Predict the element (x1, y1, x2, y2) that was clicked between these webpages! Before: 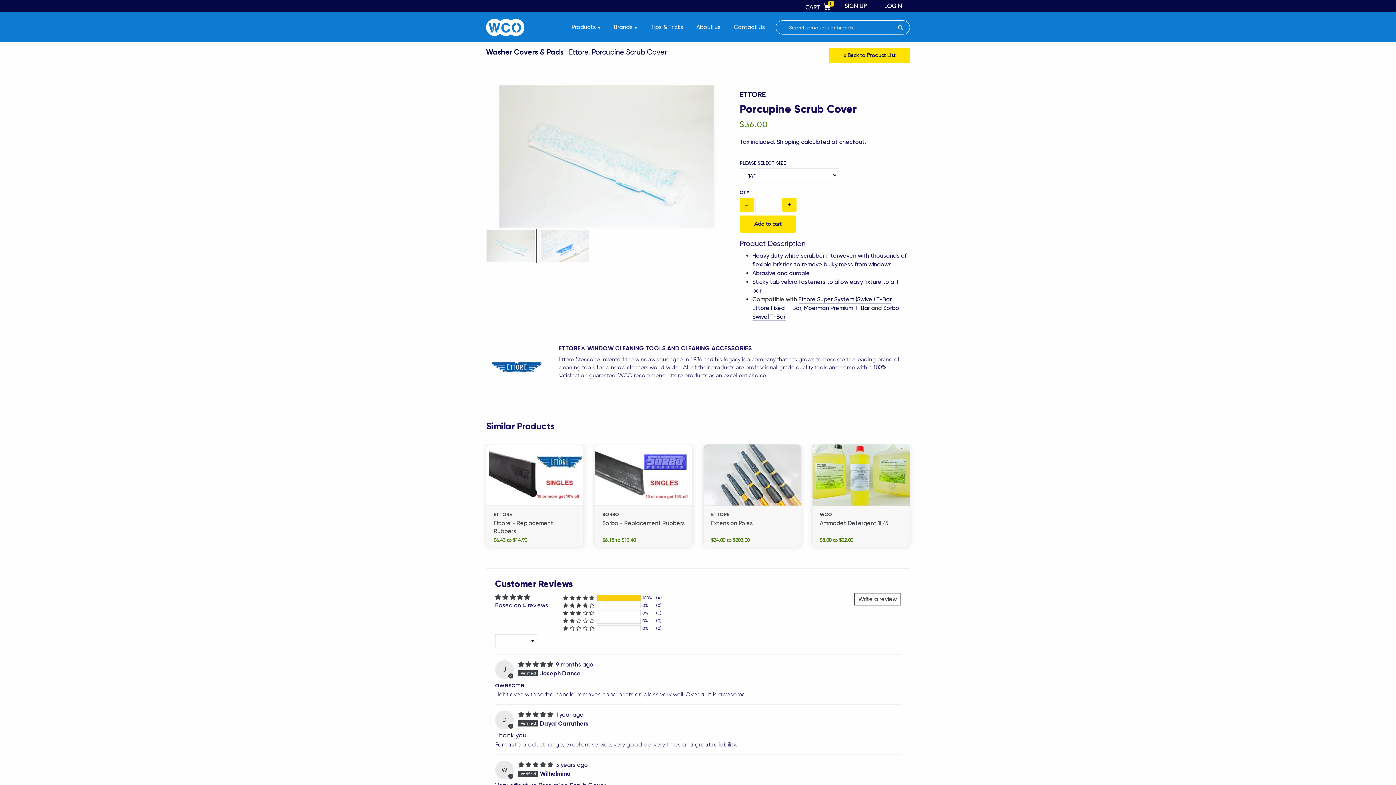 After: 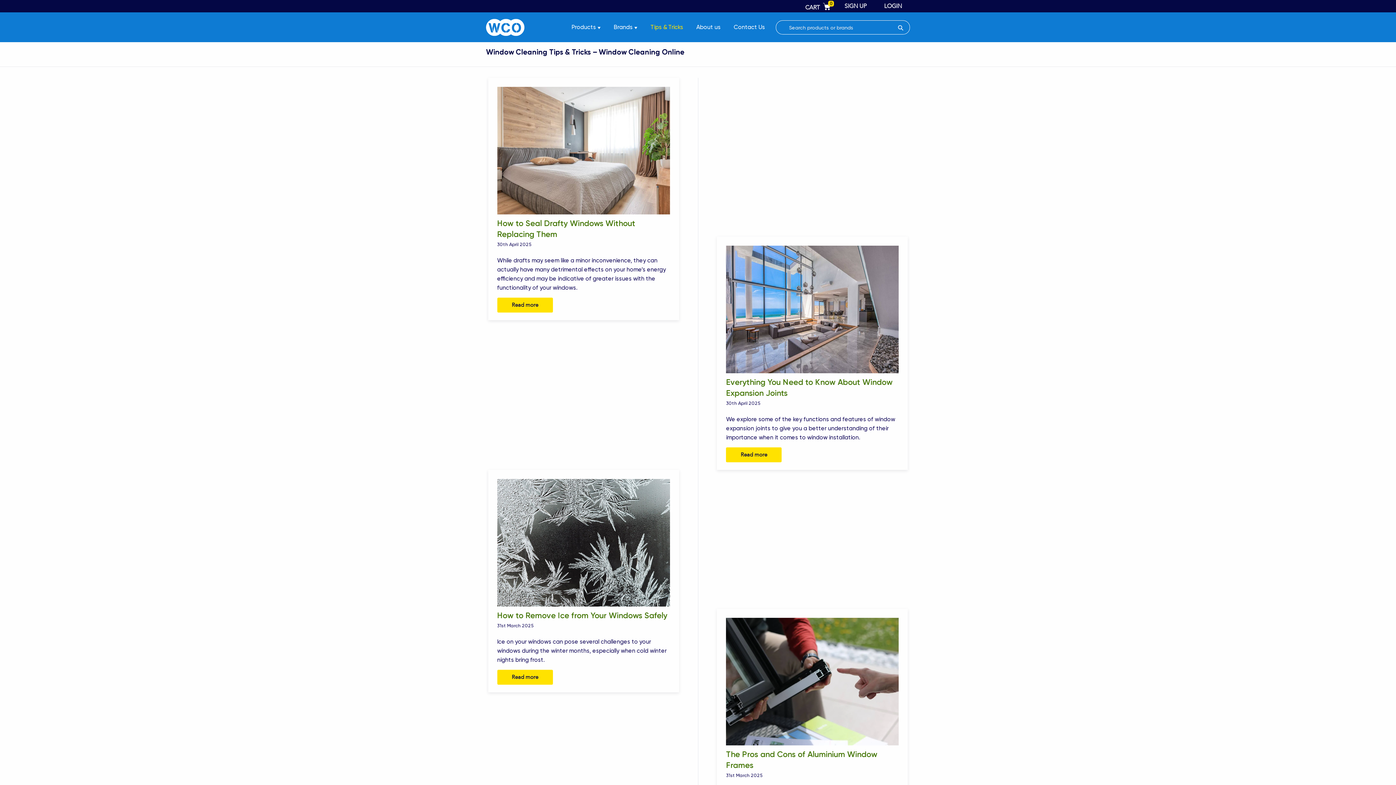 Action: bbox: (650, 22, 683, 31) label: Tips & Tricks